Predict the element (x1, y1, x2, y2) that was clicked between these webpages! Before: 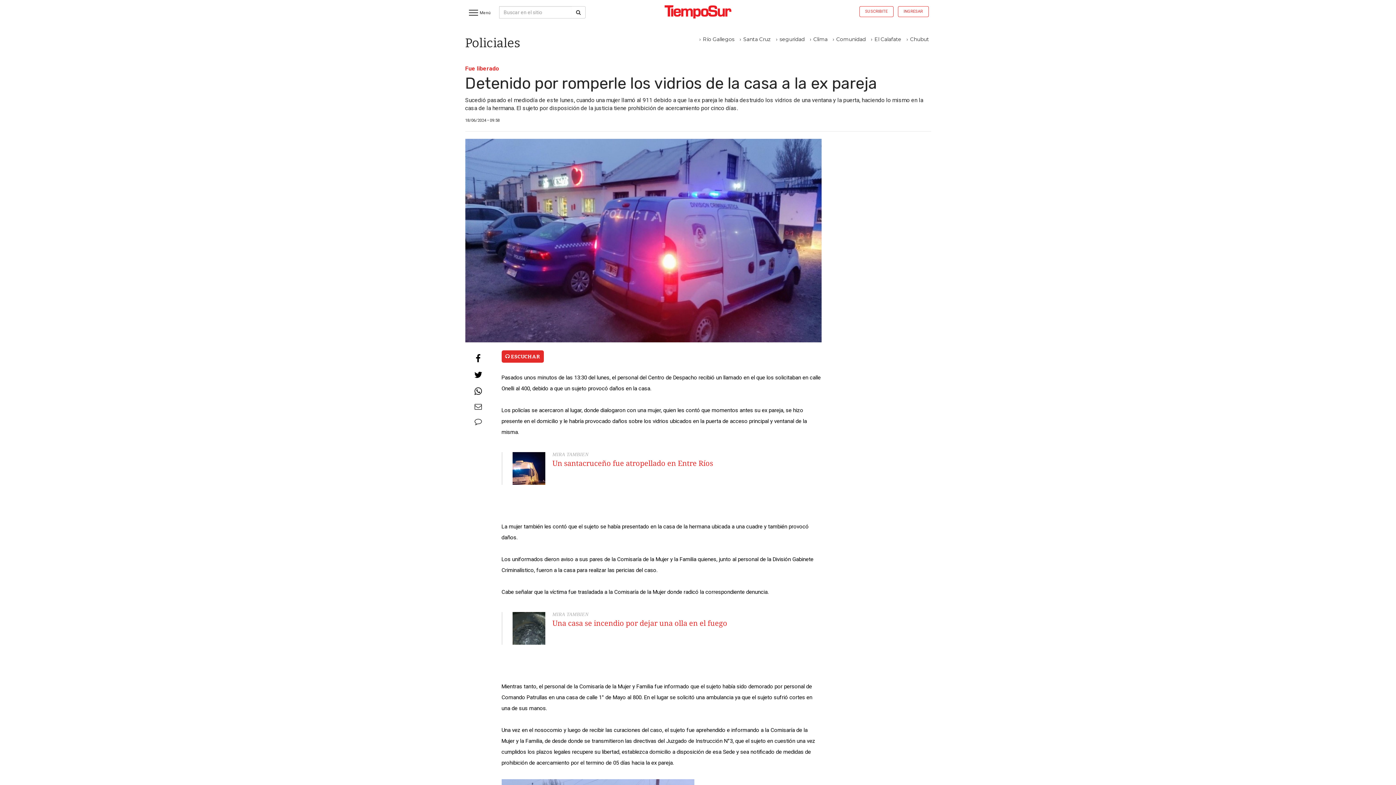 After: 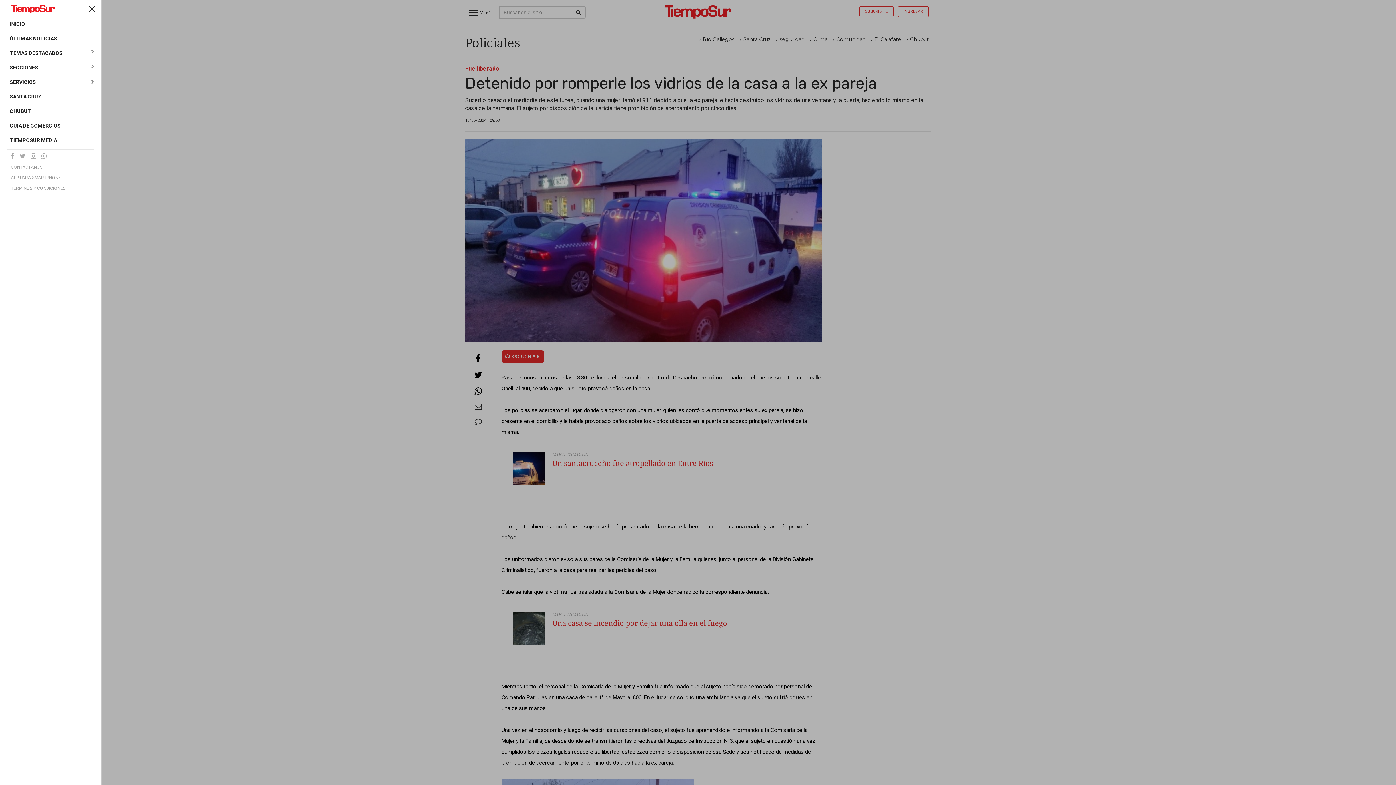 Action: label: Menú bbox: (465, 3, 498, 10)